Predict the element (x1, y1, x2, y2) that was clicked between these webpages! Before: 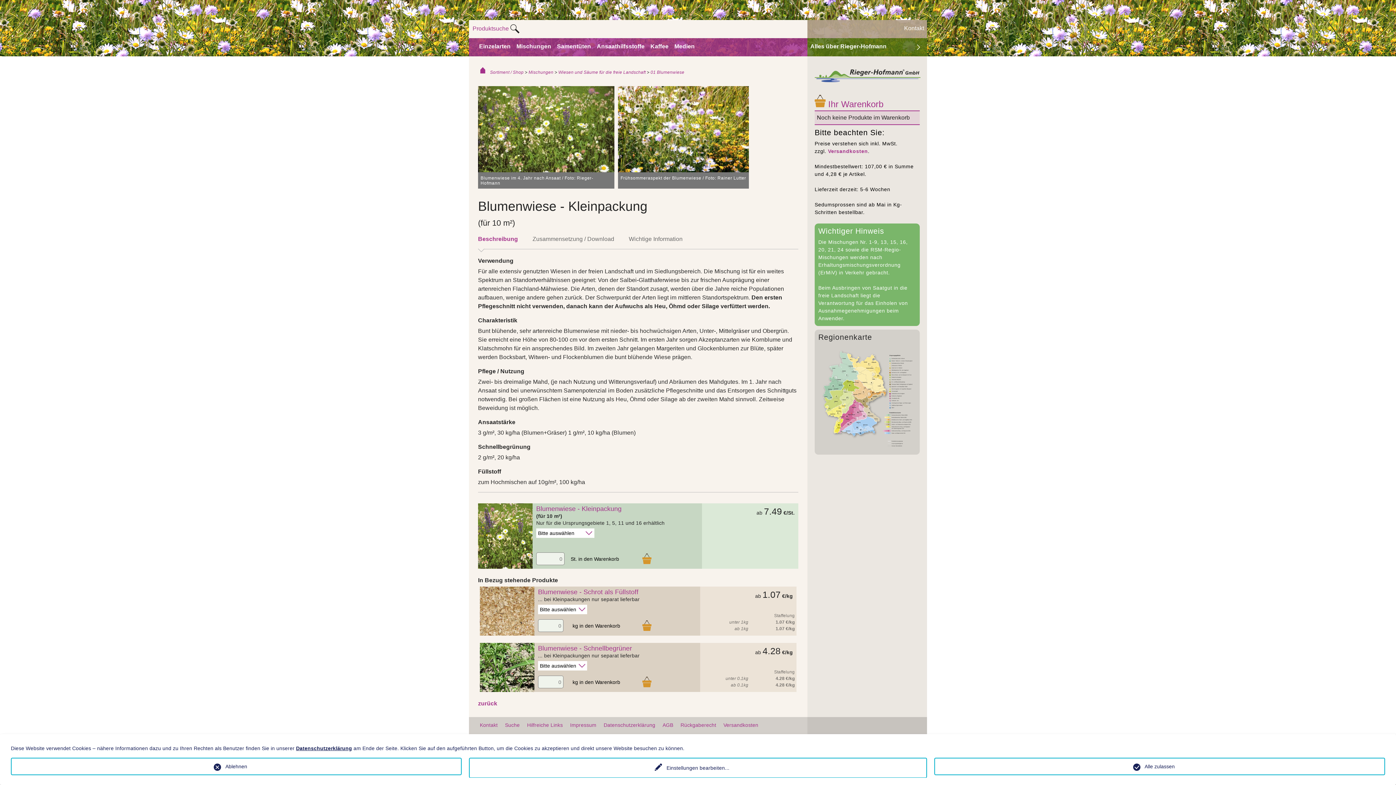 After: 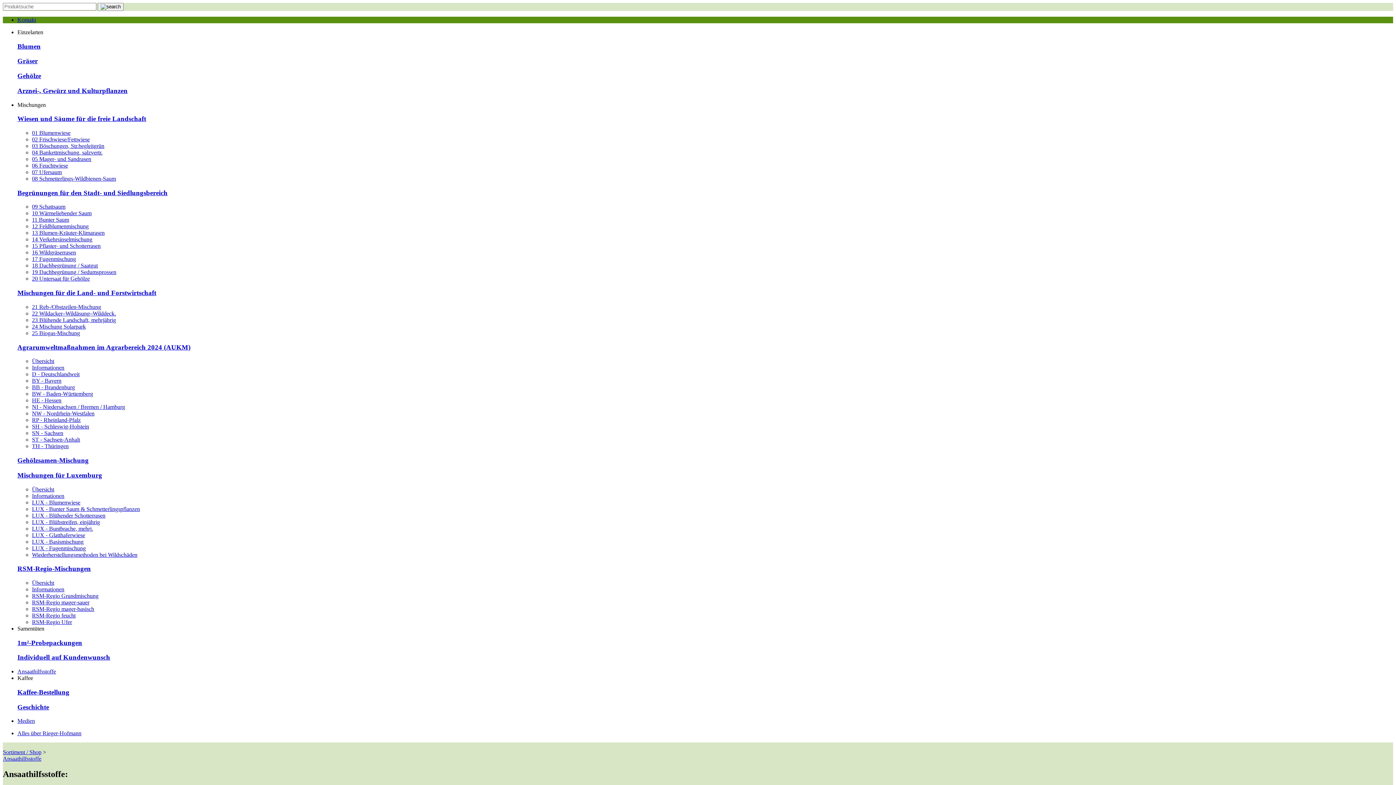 Action: label: Ansaathilfsstoffe bbox: (594, 38, 647, 56)